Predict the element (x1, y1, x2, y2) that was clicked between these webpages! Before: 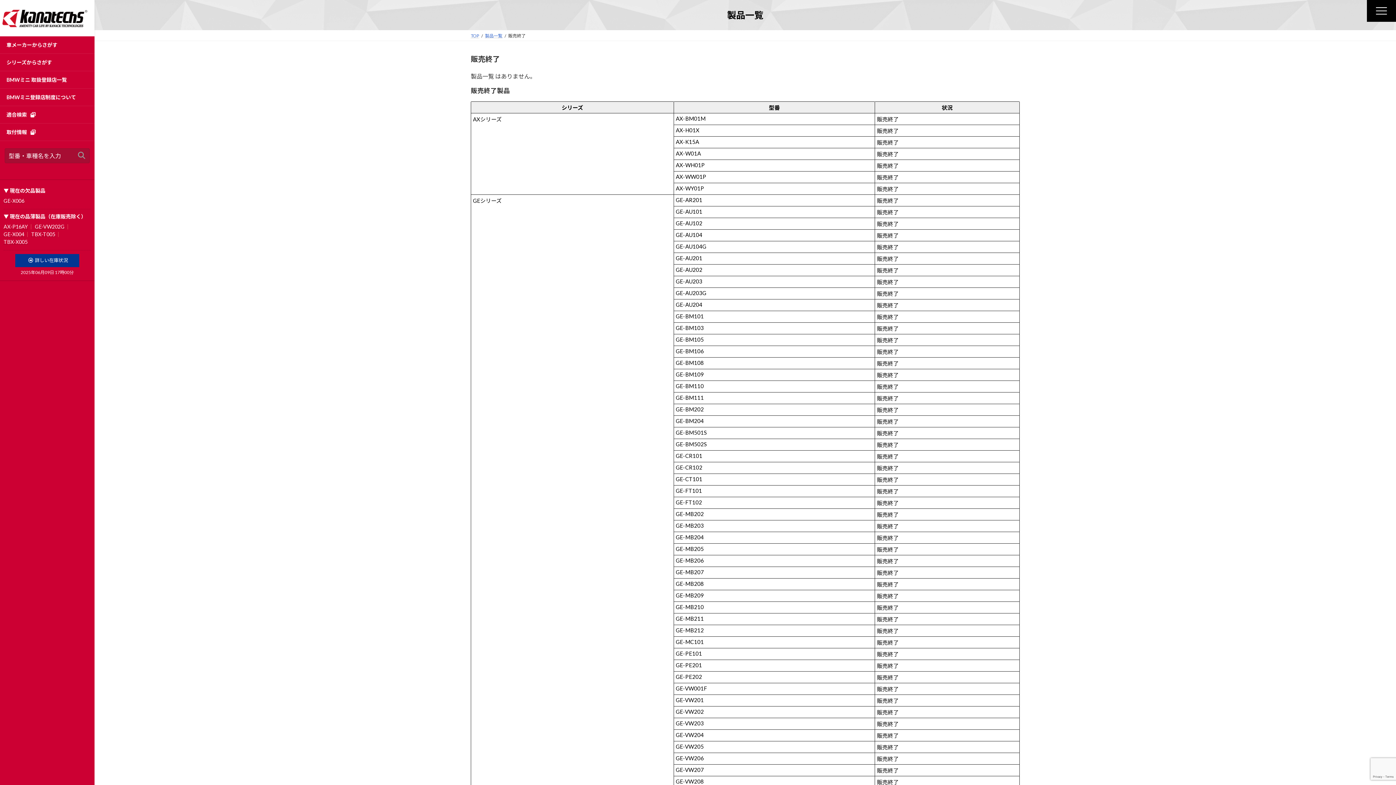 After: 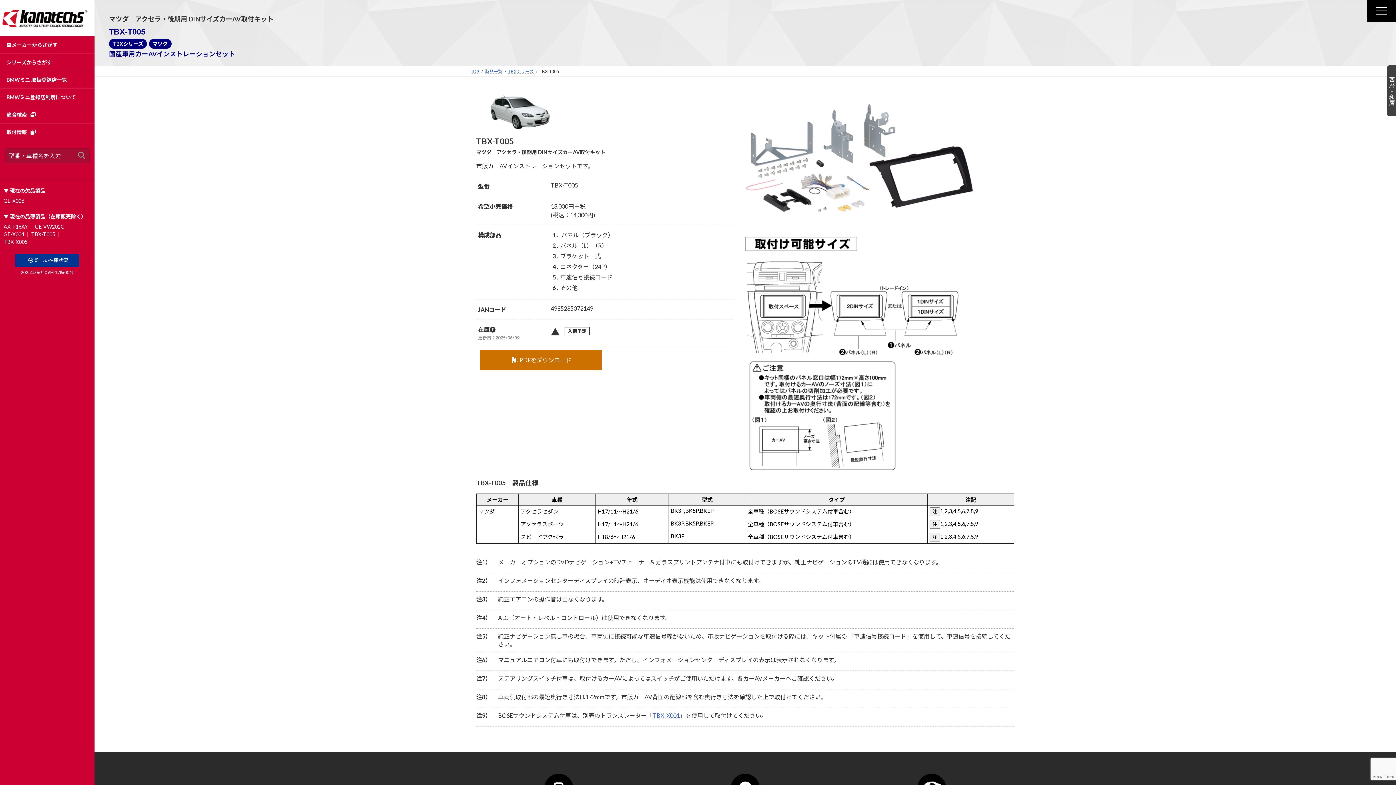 Action: bbox: (31, 231, 55, 237) label: TBX-T005